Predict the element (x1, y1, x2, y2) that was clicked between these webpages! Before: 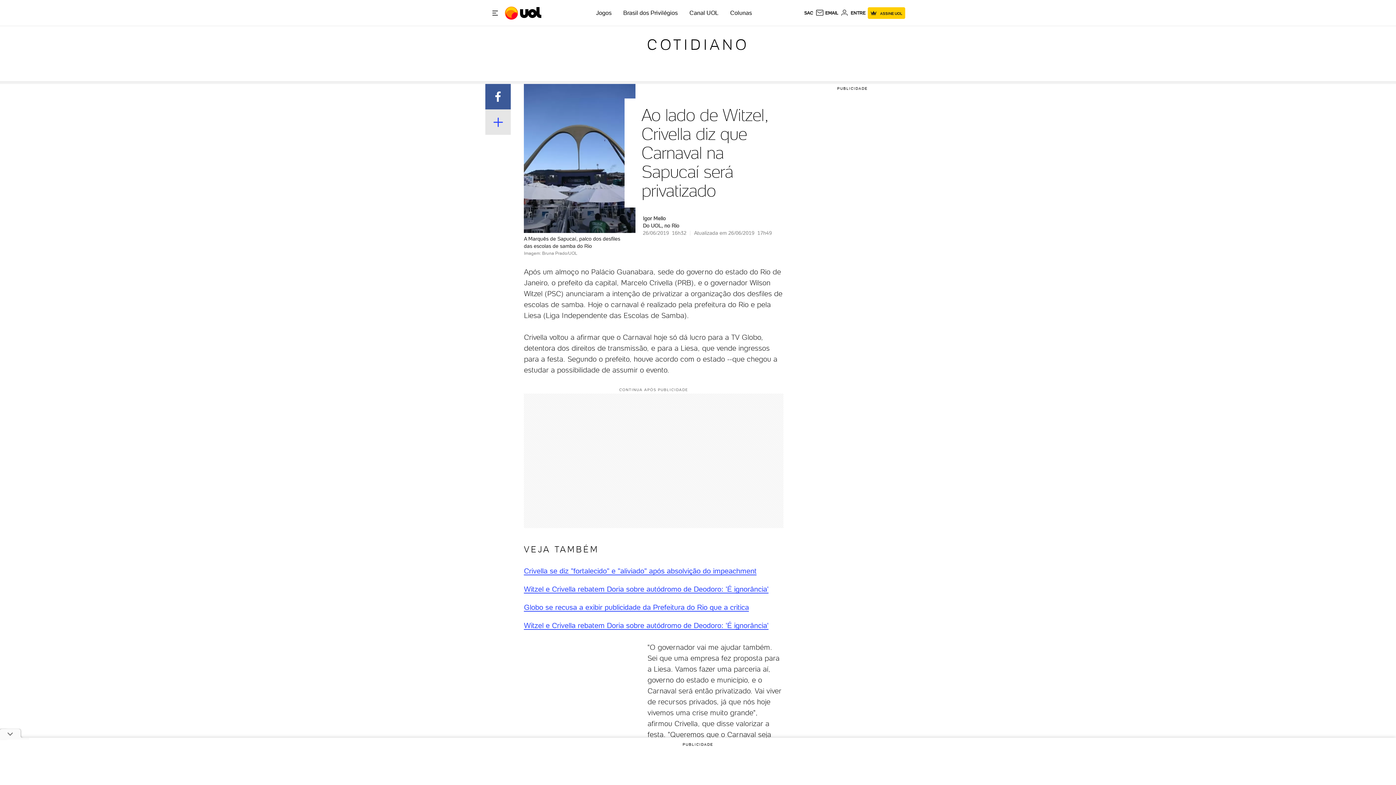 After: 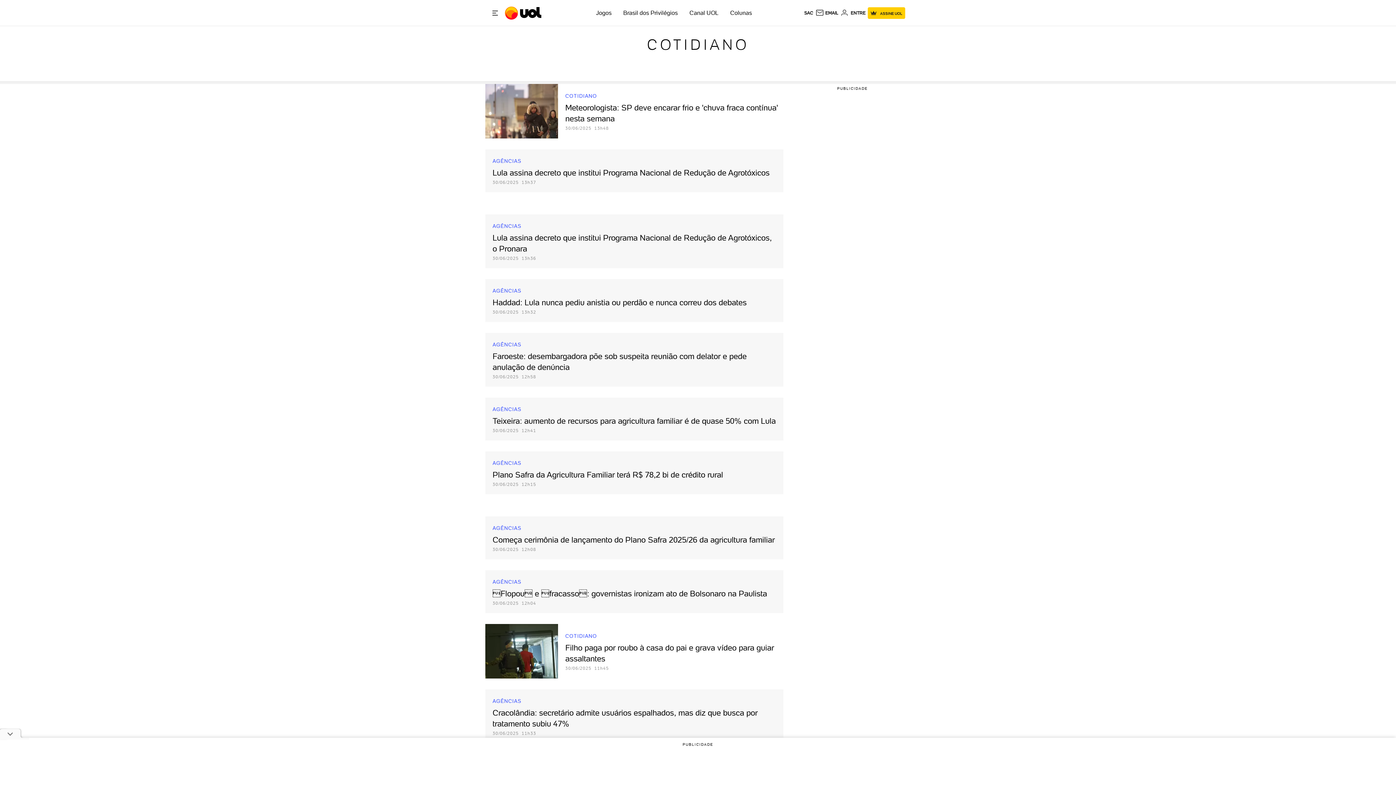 Action: bbox: (647, 36, 749, 53) label: COTIDIANO